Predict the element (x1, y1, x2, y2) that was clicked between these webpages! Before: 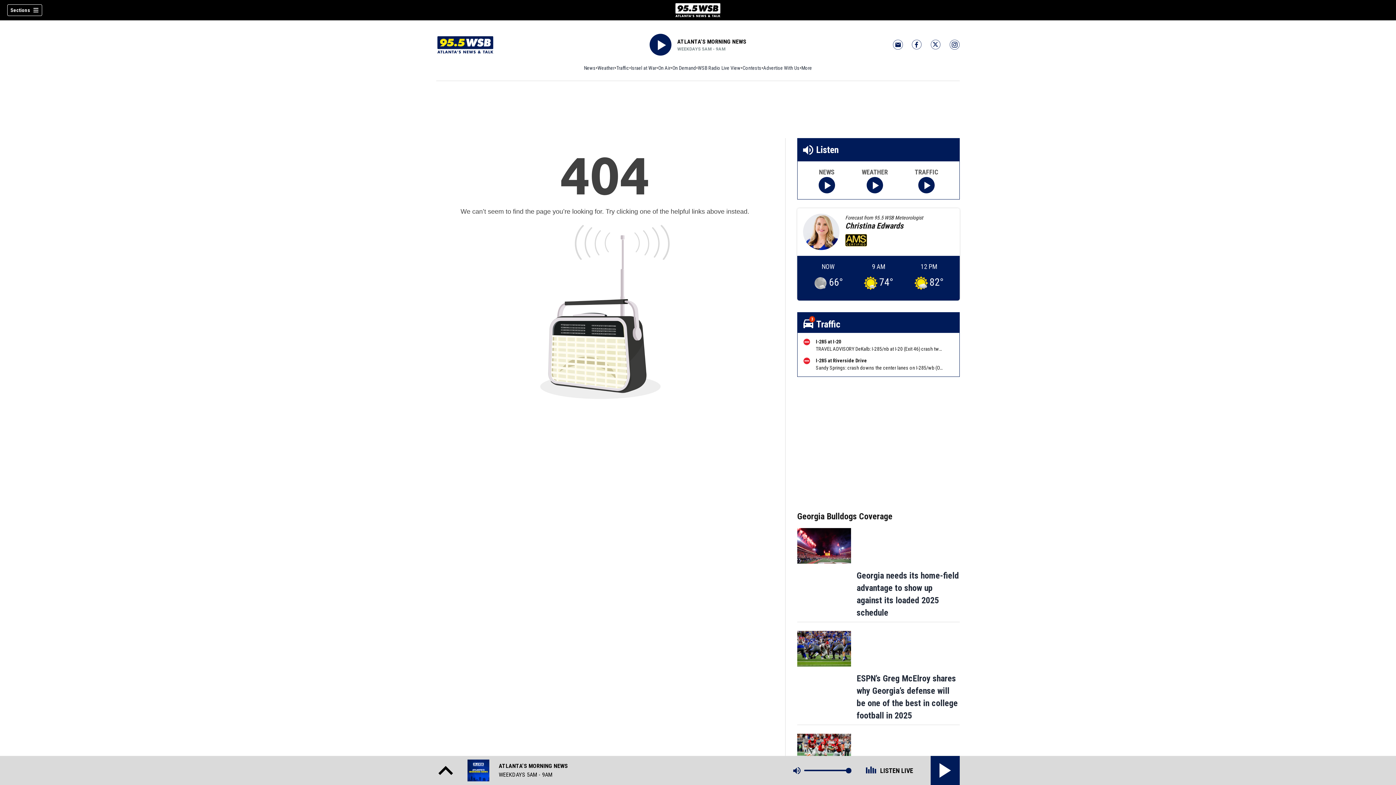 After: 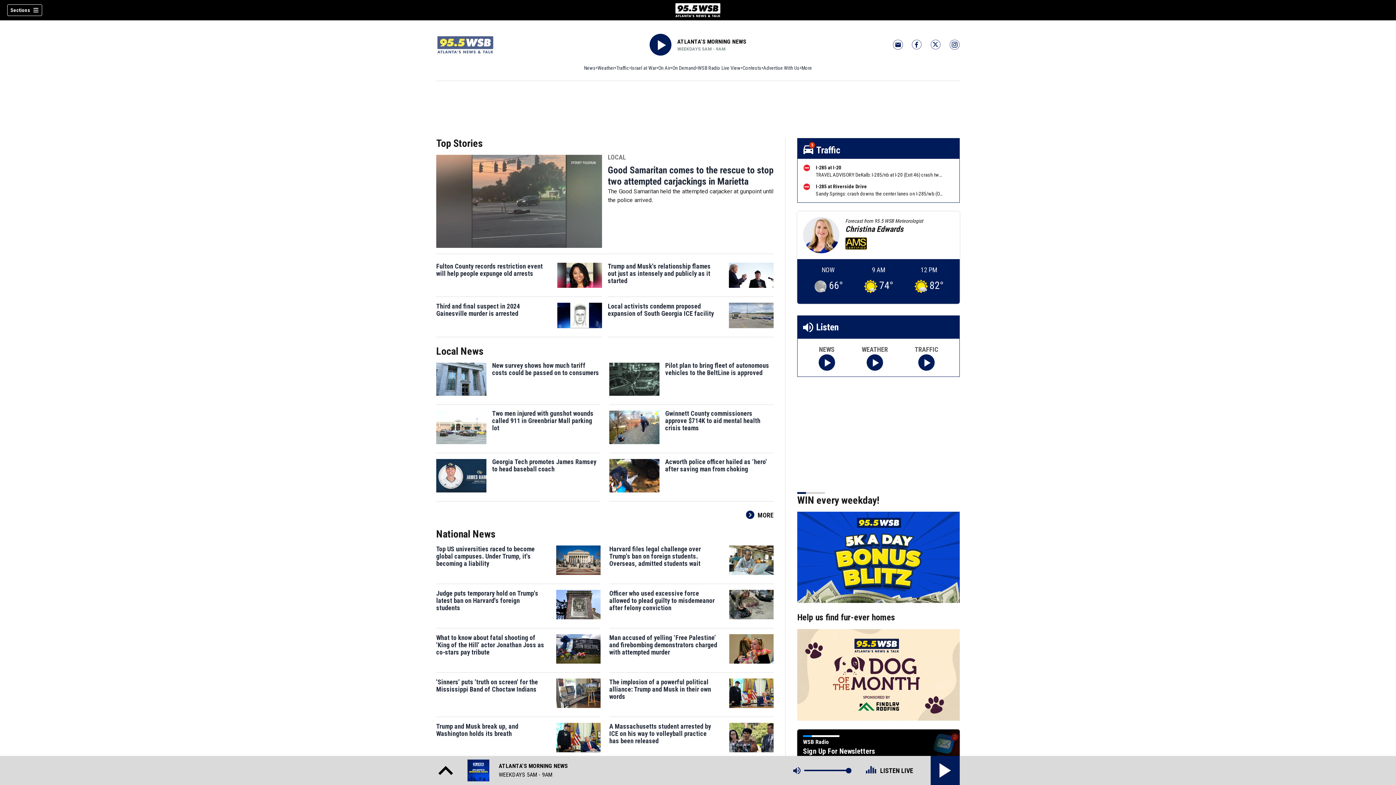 Action: bbox: (436, 29, 494, 60)